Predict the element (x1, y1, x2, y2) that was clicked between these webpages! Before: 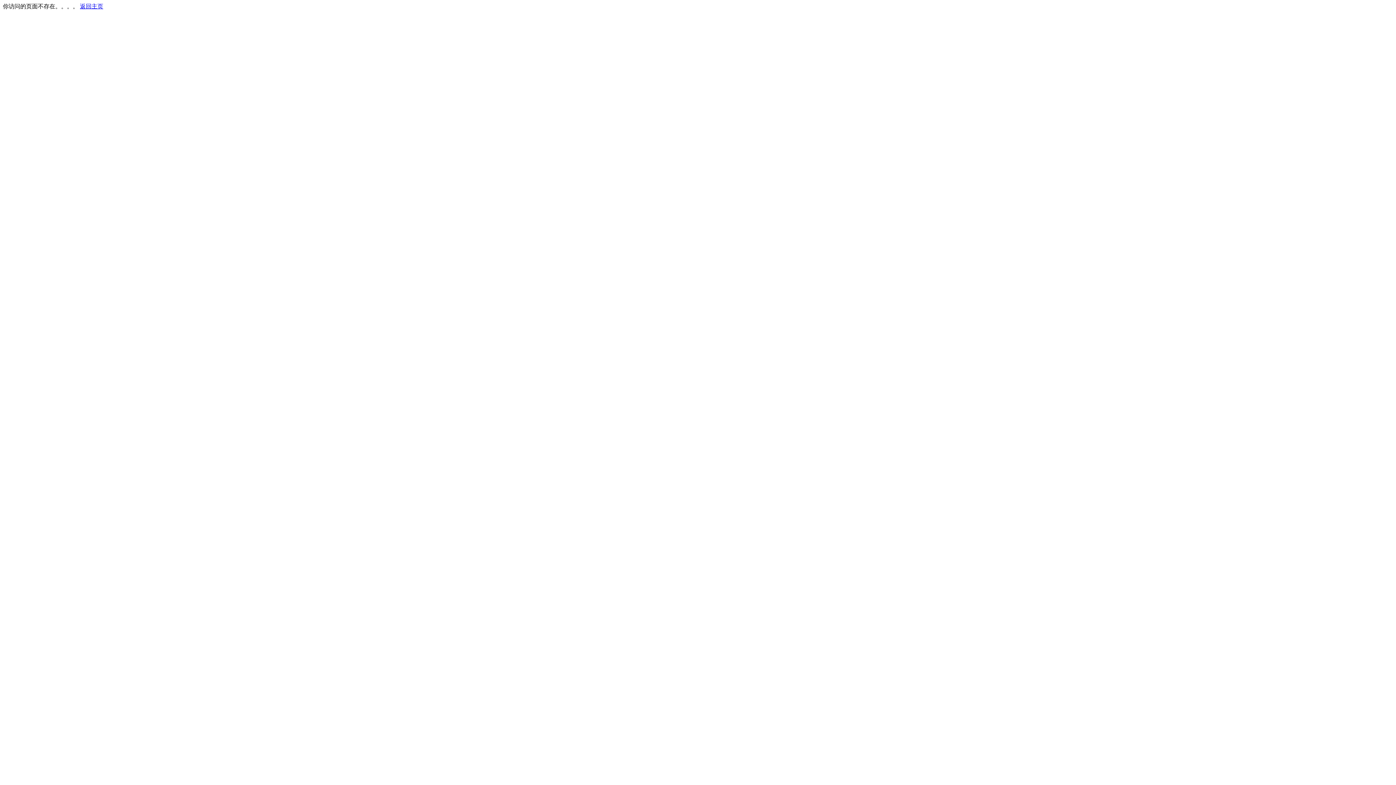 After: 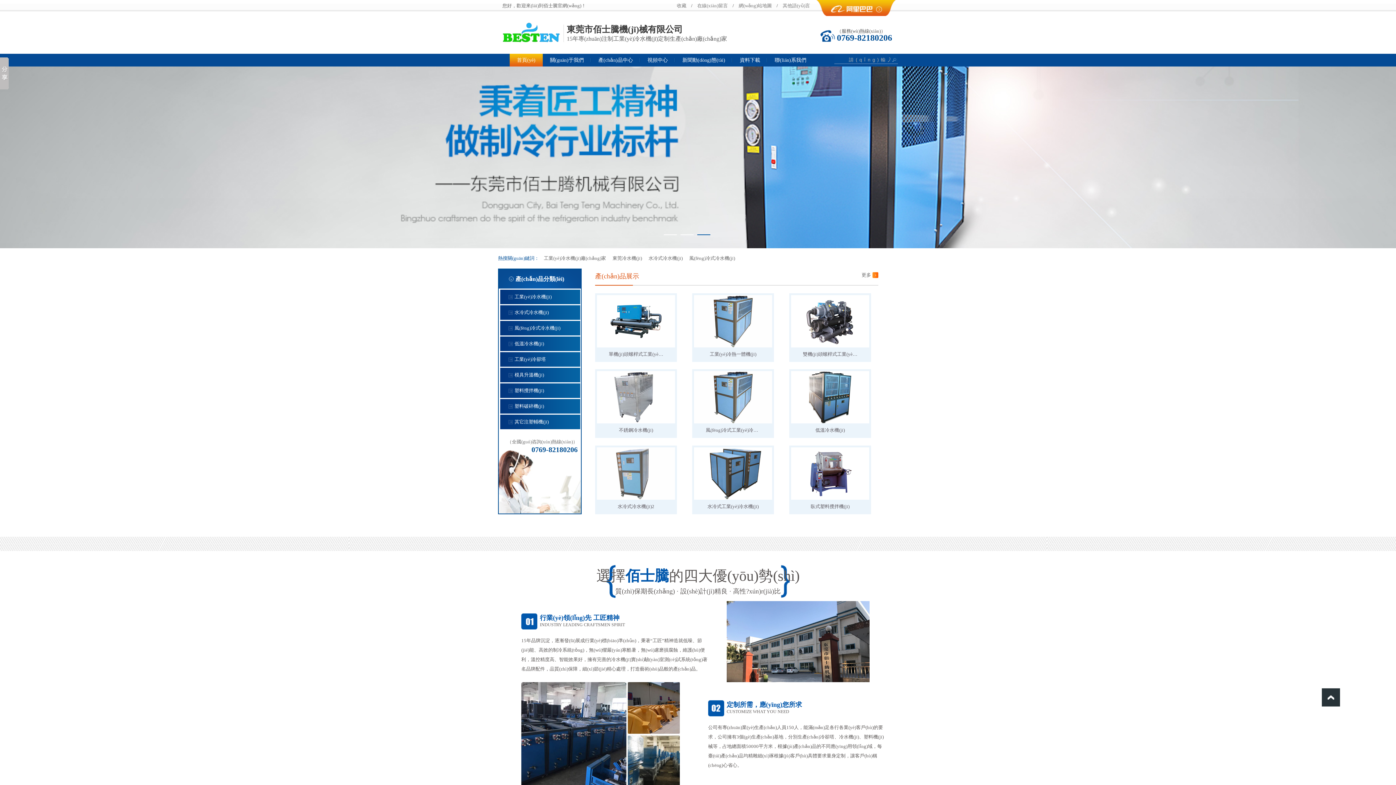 Action: bbox: (80, 3, 103, 9) label: 返回主页